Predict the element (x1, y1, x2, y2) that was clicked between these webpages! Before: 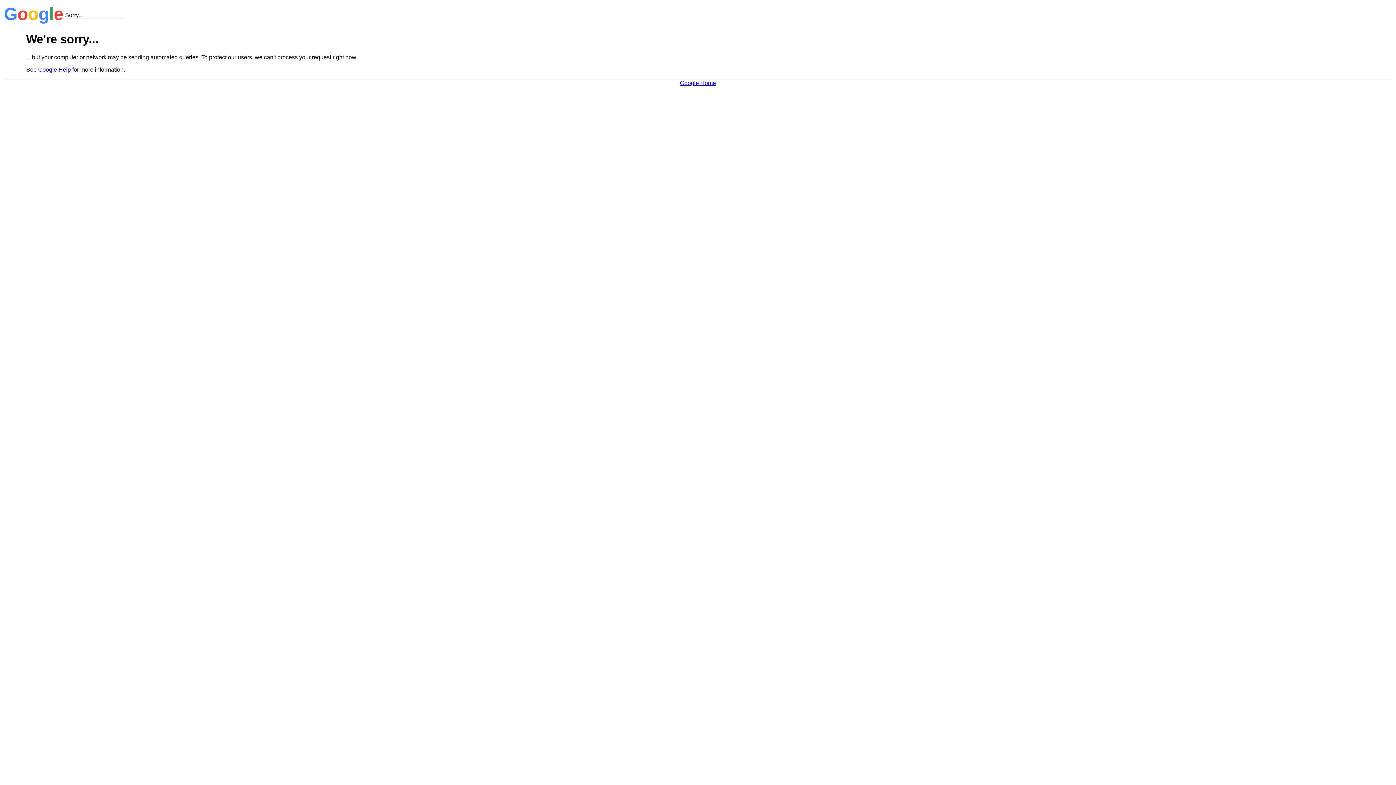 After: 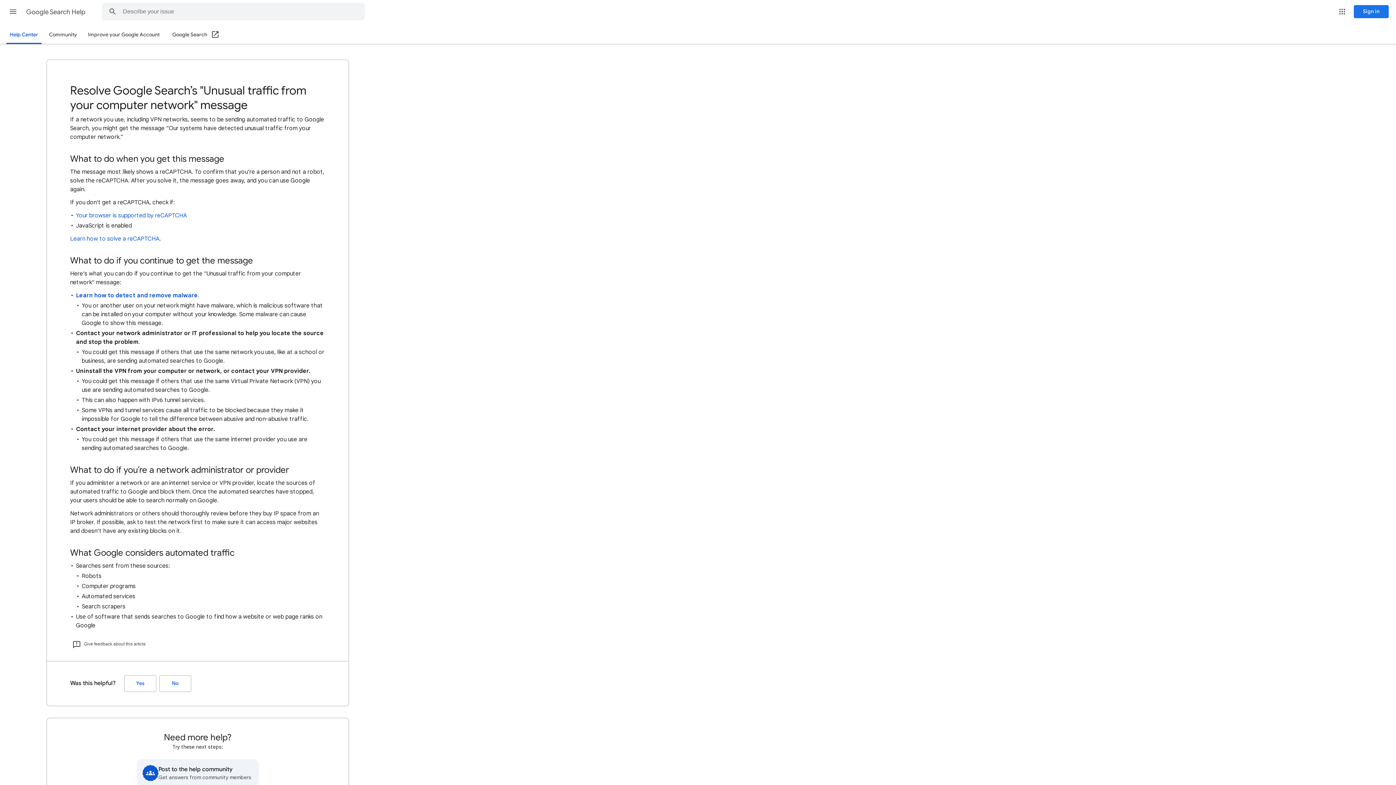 Action: bbox: (38, 66, 70, 72) label: Google Help